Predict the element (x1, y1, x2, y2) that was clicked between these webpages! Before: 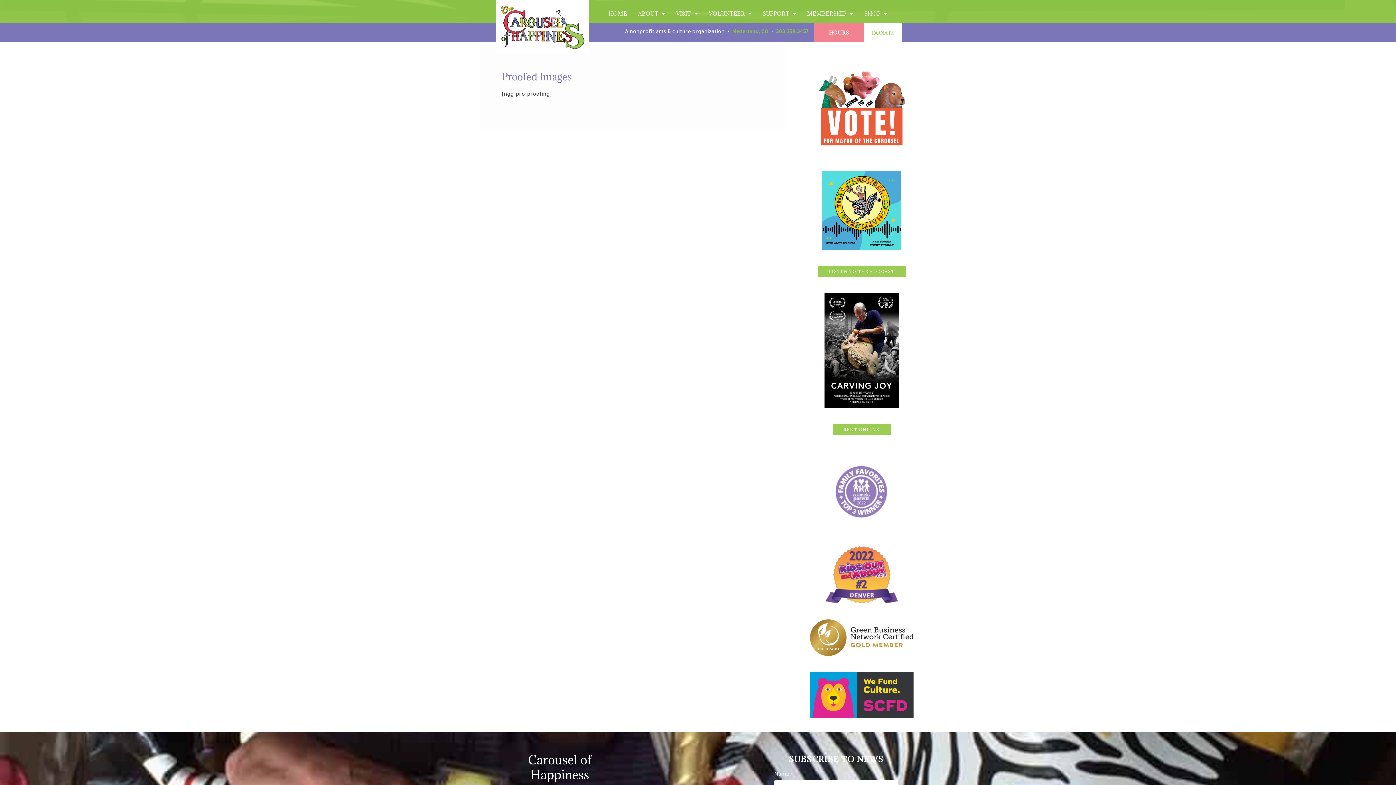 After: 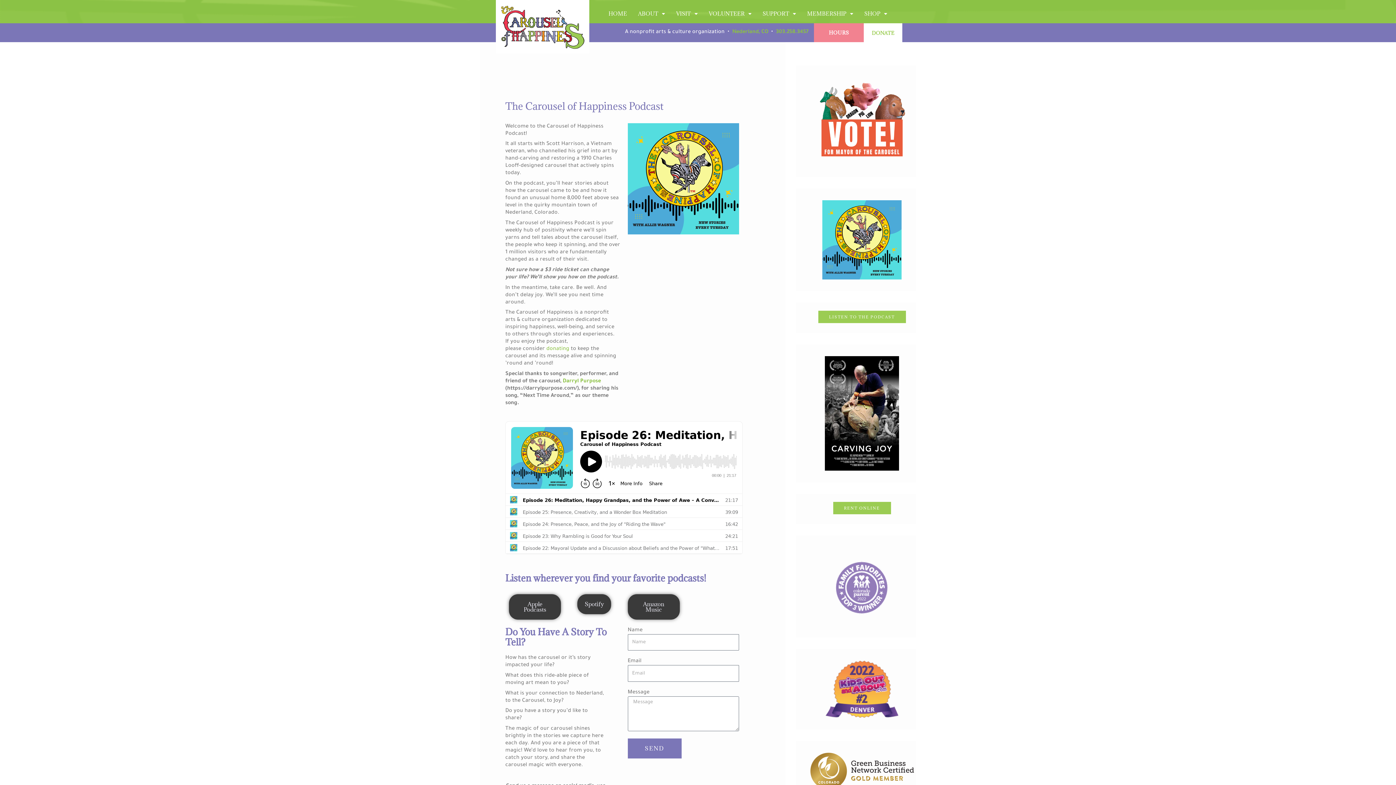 Action: label: LISTEN TO THE PODCAST bbox: (818, 266, 905, 277)